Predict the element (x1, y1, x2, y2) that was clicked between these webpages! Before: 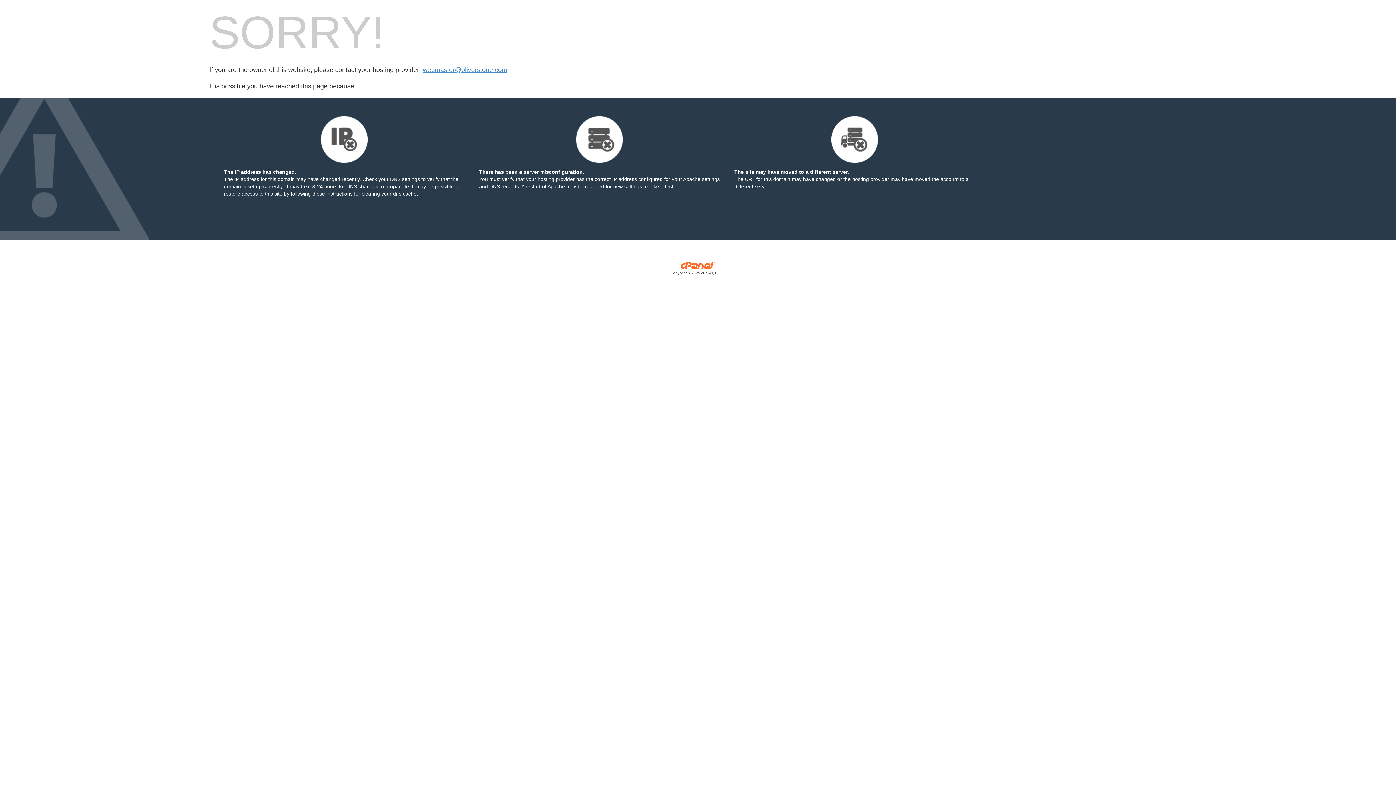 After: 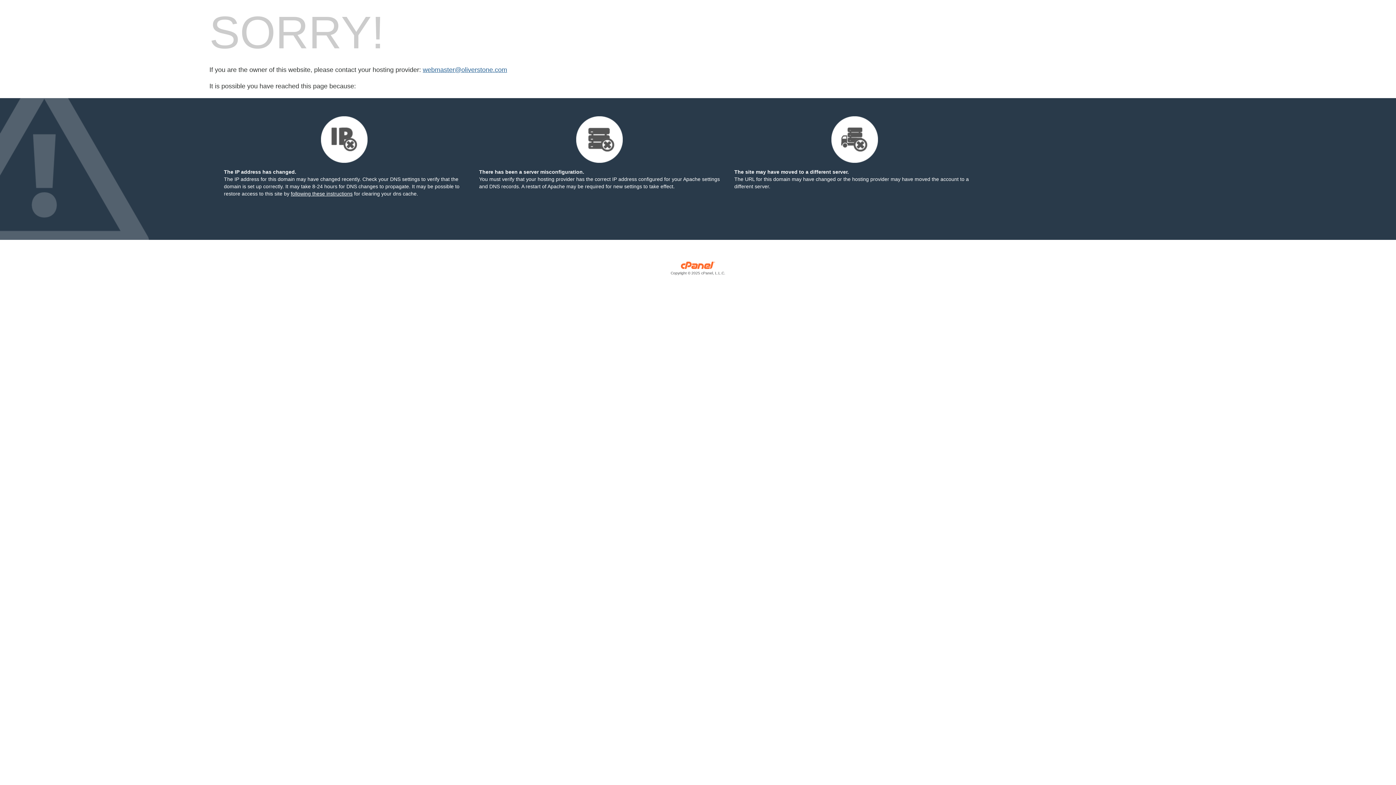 Action: bbox: (422, 66, 507, 73) label: webmaster@oliverstone.com